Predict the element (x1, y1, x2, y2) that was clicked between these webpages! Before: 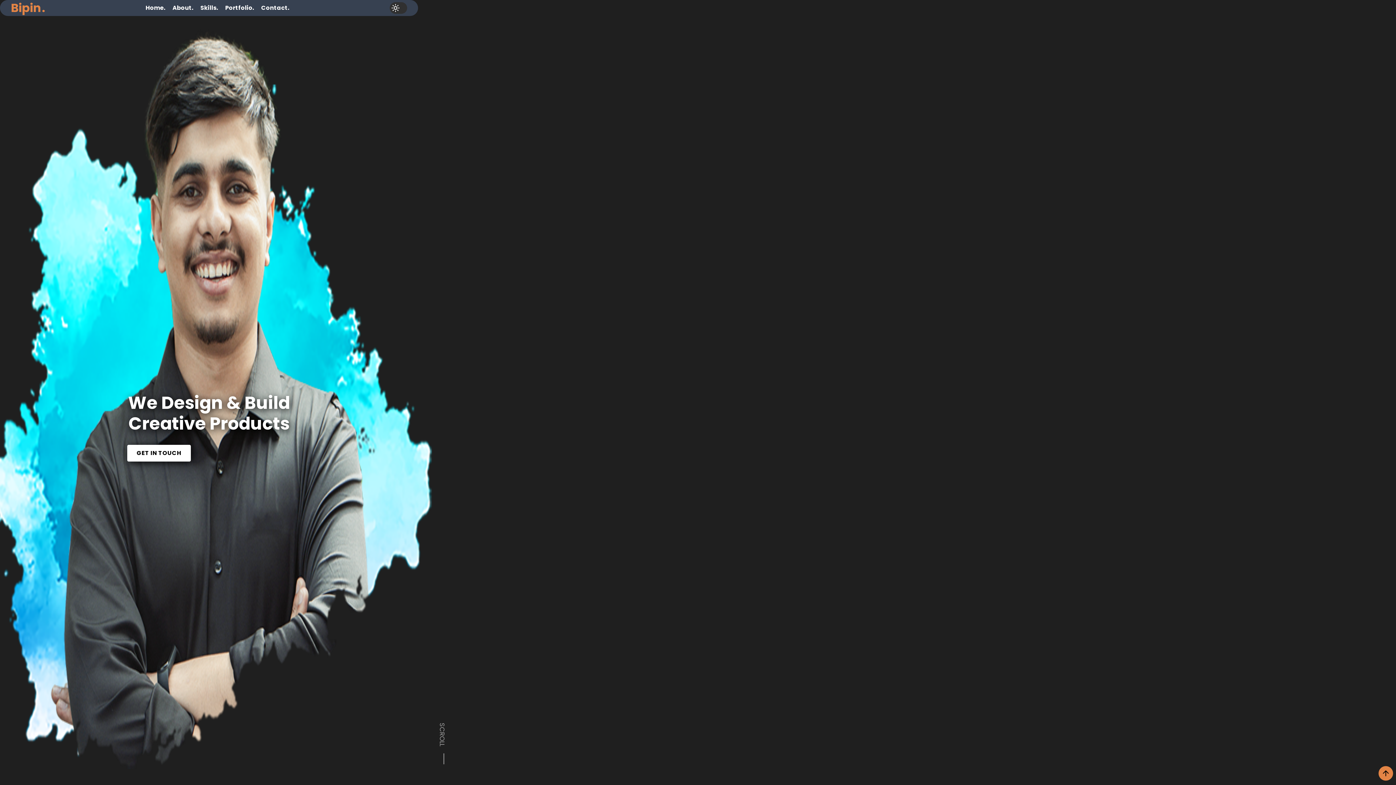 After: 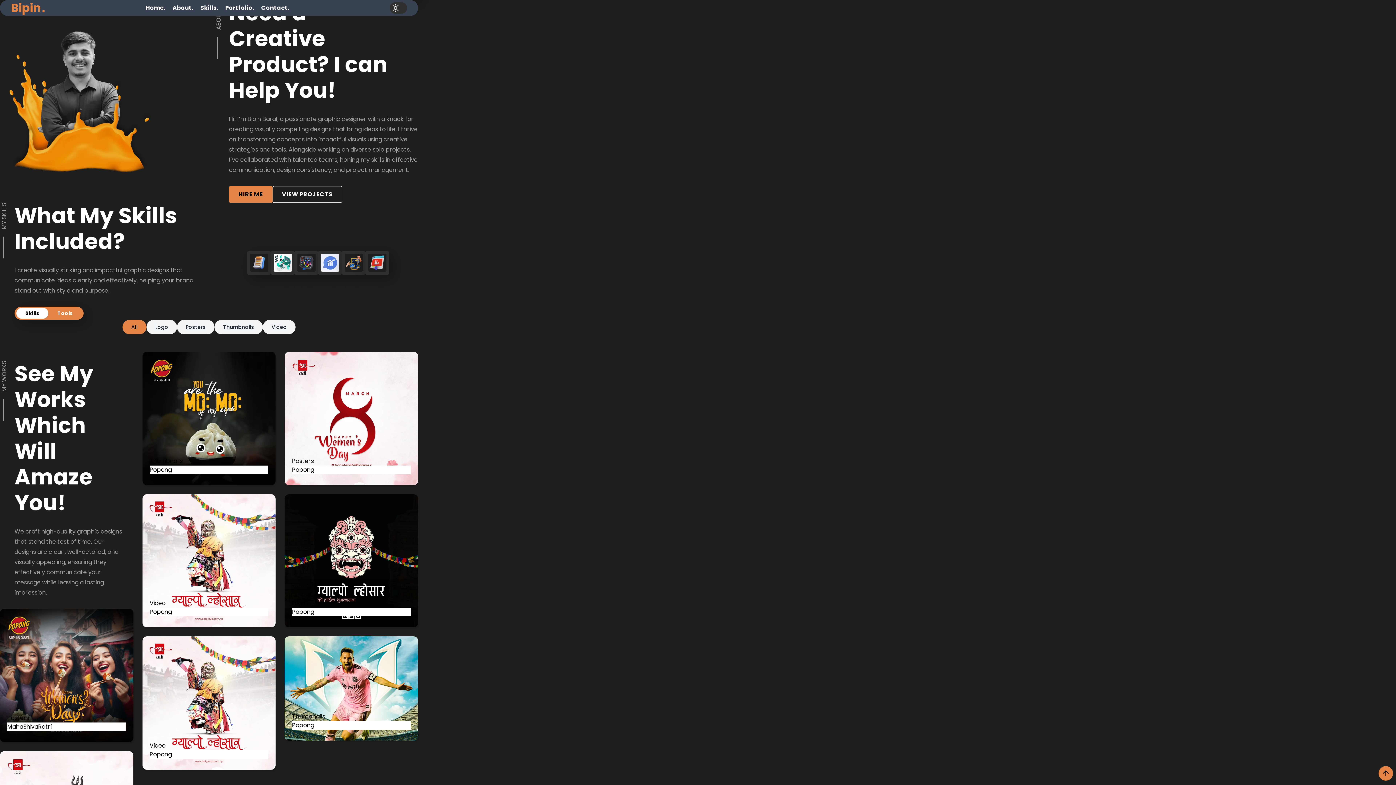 Action: bbox: (168, 0, 196, 16) label: About.